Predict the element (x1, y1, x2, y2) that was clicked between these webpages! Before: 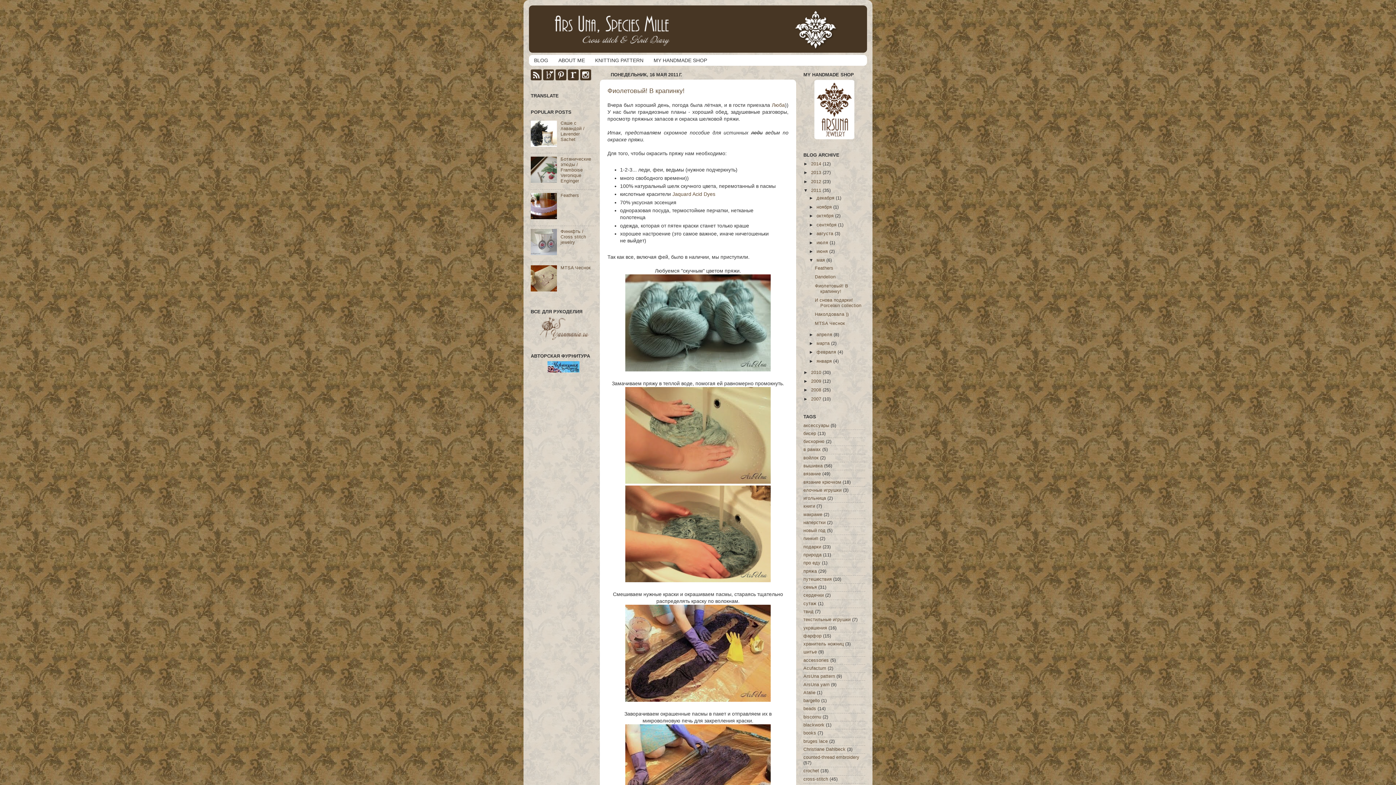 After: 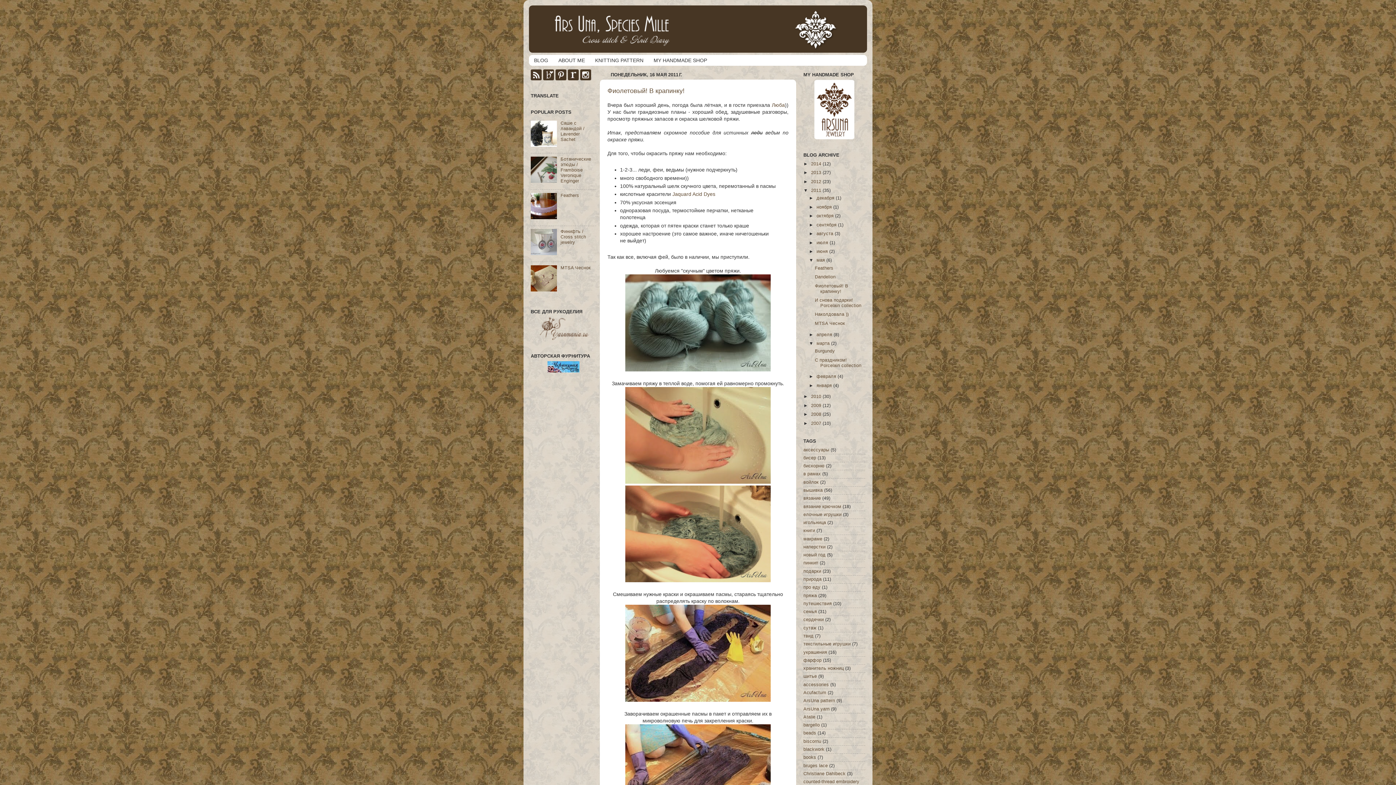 Action: label: ►   bbox: (809, 341, 816, 346)